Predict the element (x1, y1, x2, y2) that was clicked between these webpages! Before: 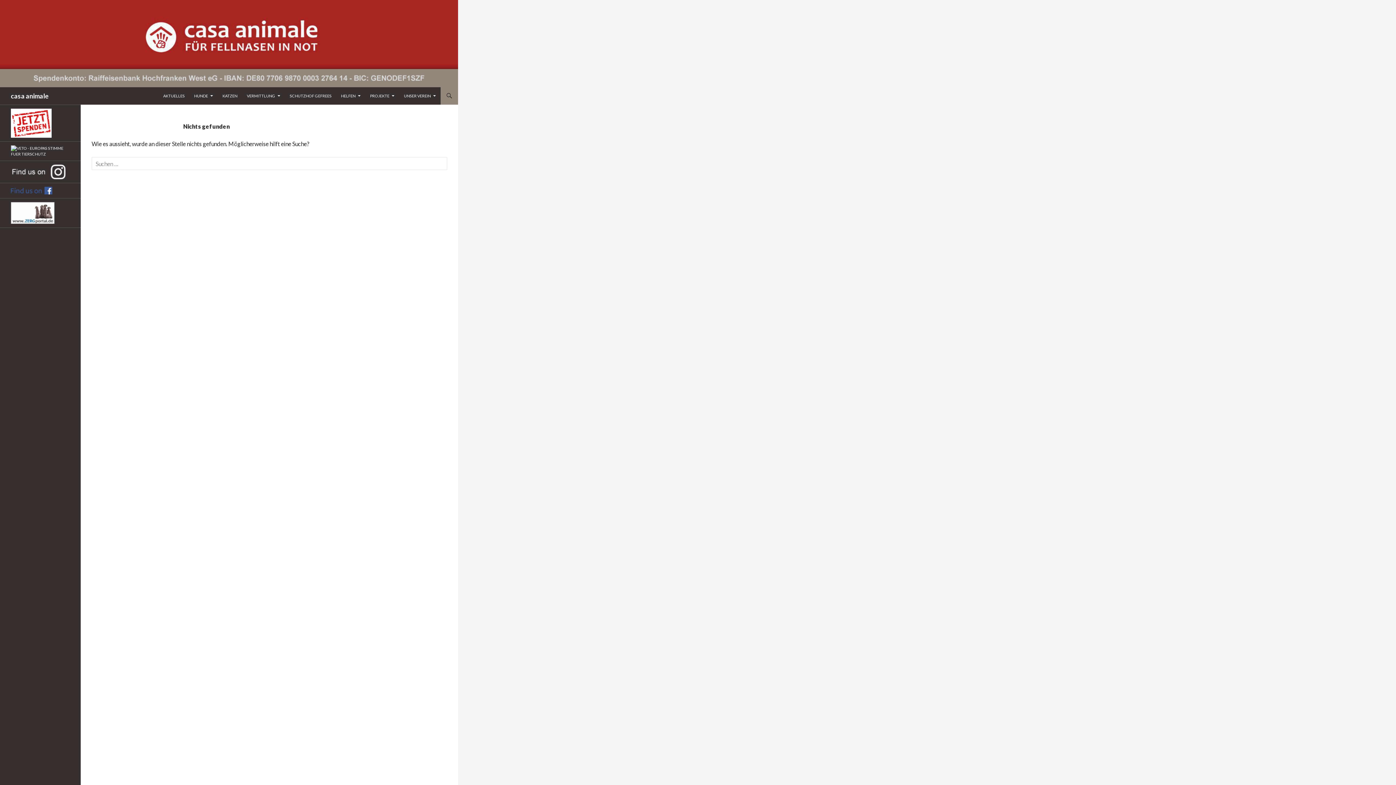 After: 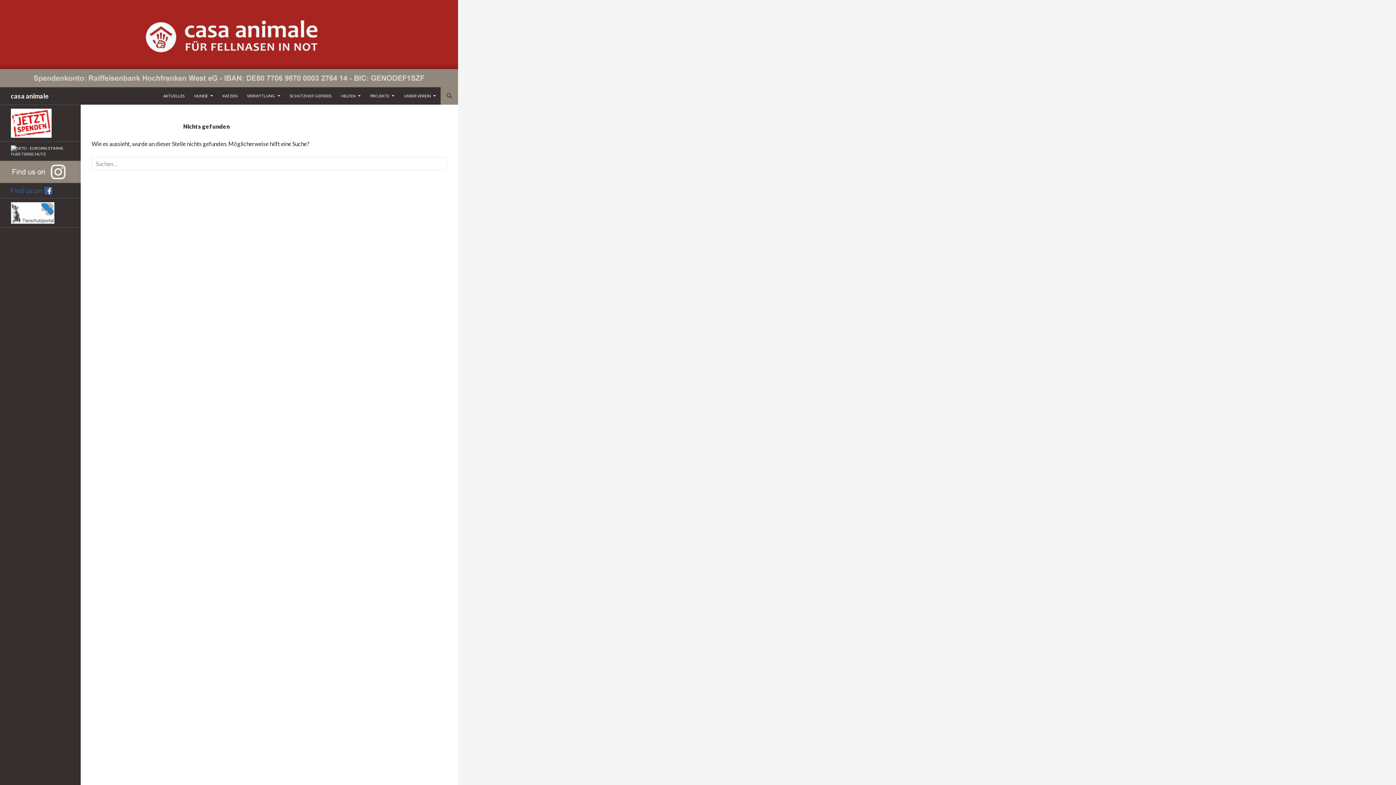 Action: bbox: (0, 161, 80, 182)